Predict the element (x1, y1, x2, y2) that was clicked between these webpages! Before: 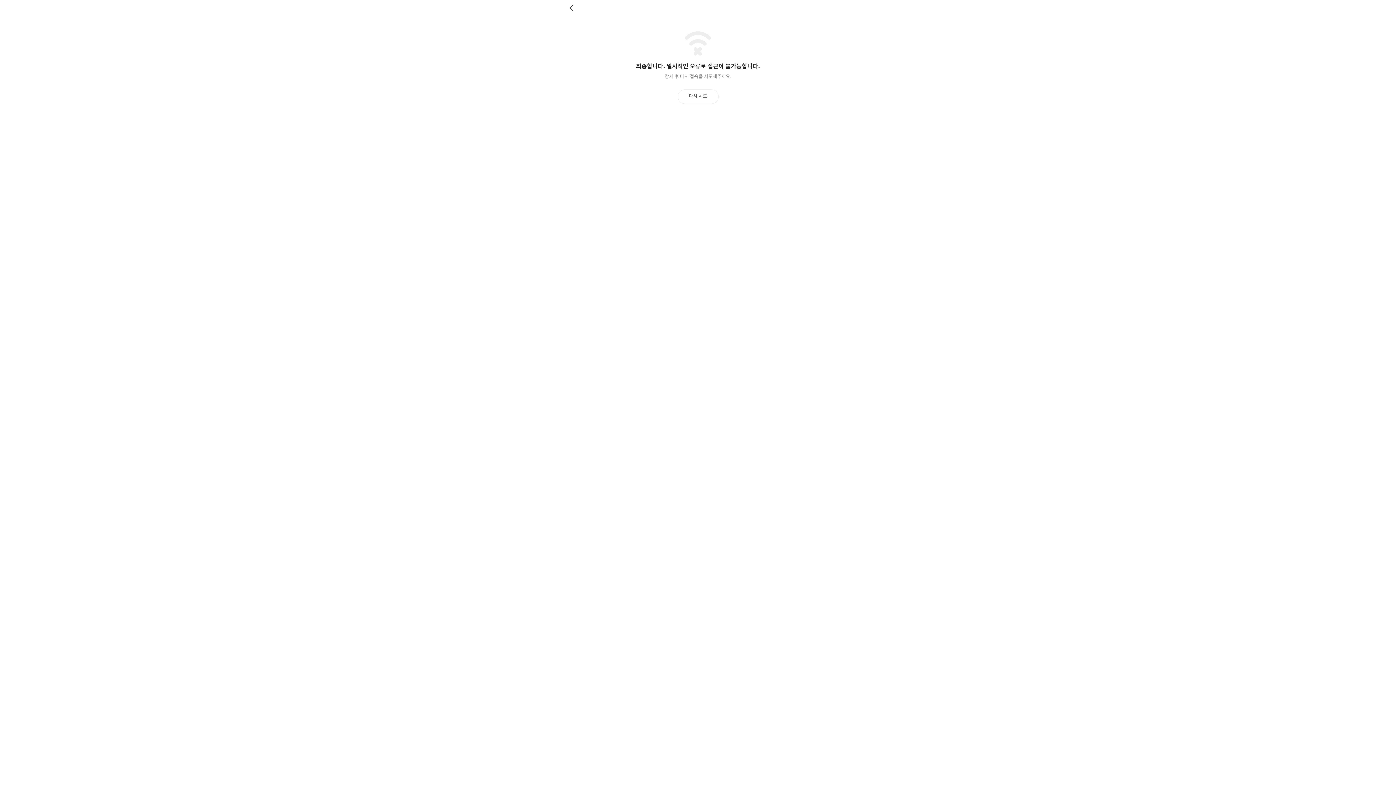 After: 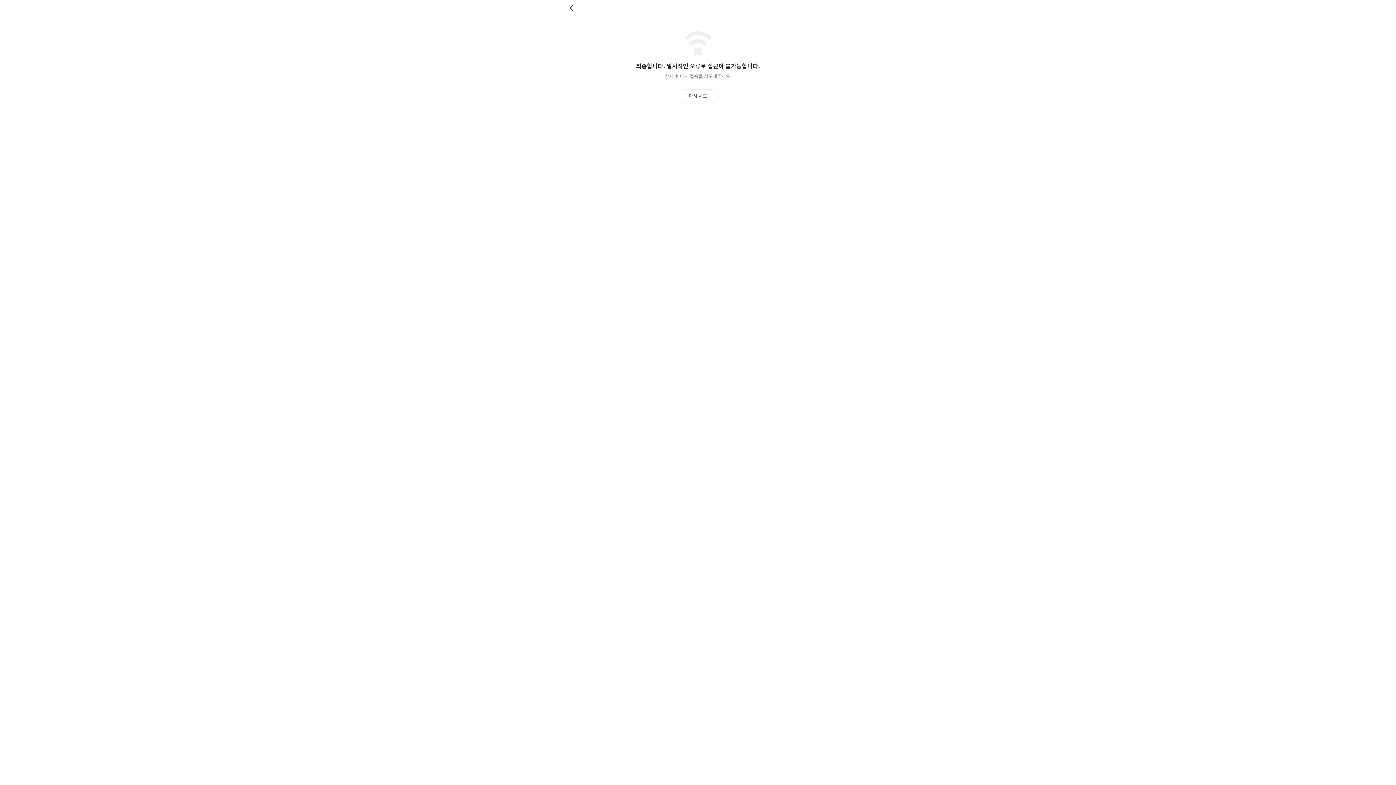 Action: bbox: (569, 4, 576, 11) label: 뒤로